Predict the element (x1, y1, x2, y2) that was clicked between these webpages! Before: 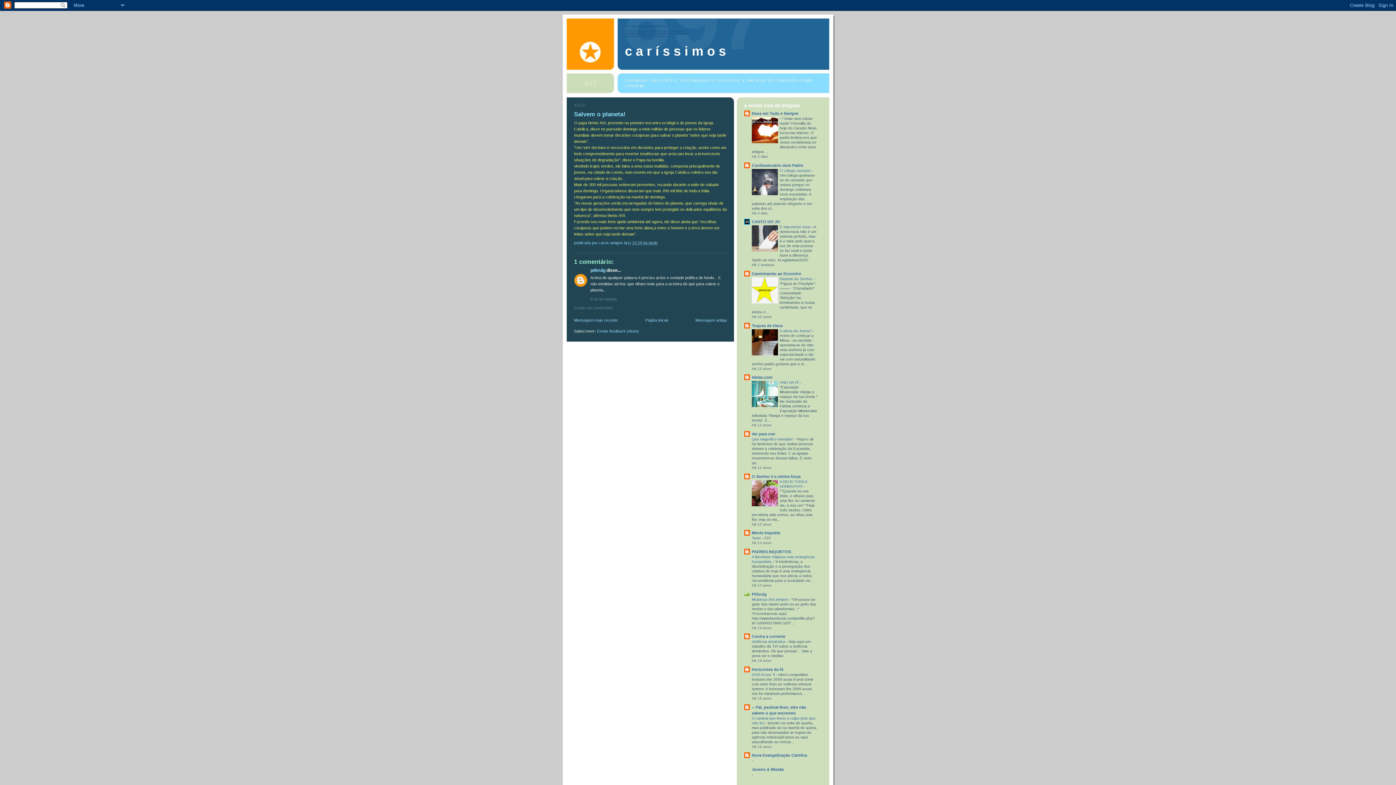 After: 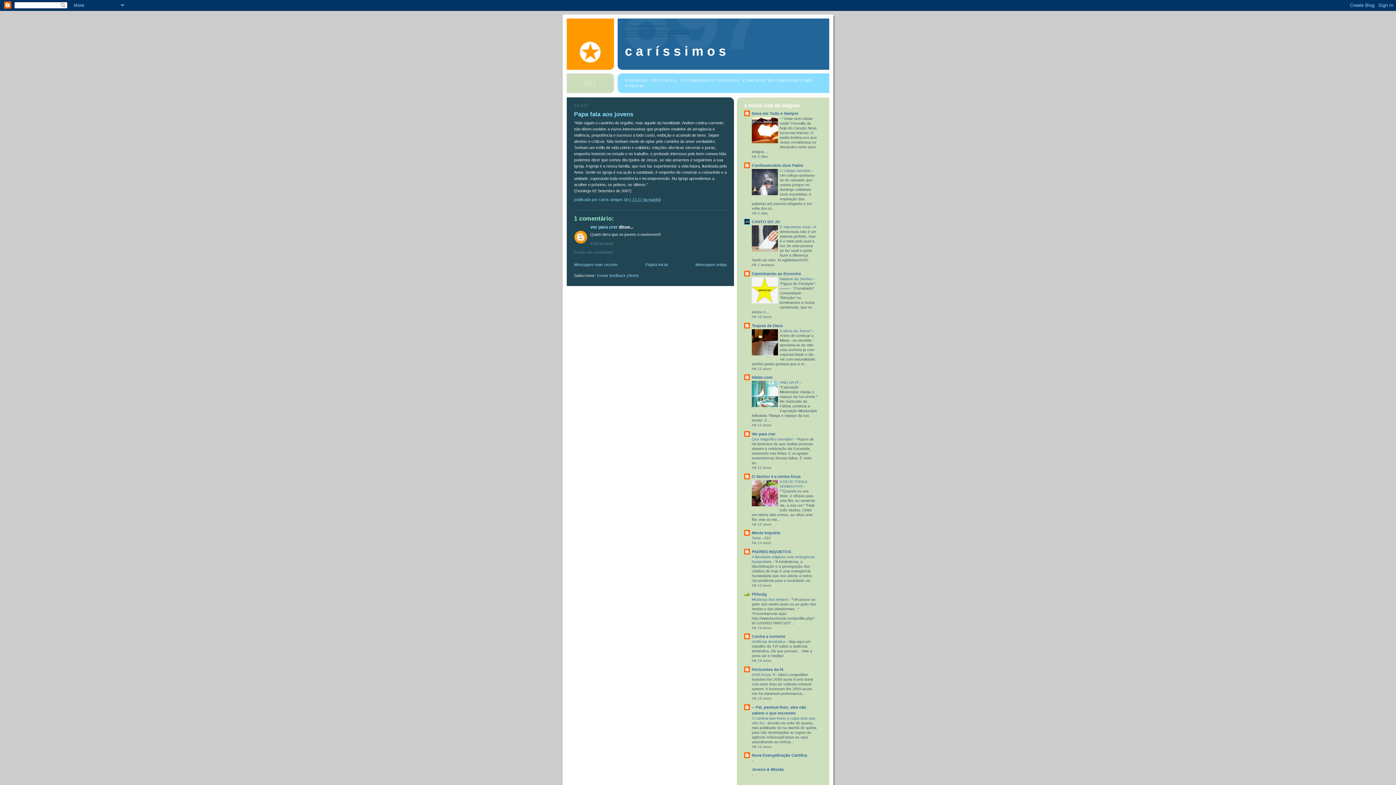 Action: bbox: (574, 318, 617, 322) label: Mensagem mais recente